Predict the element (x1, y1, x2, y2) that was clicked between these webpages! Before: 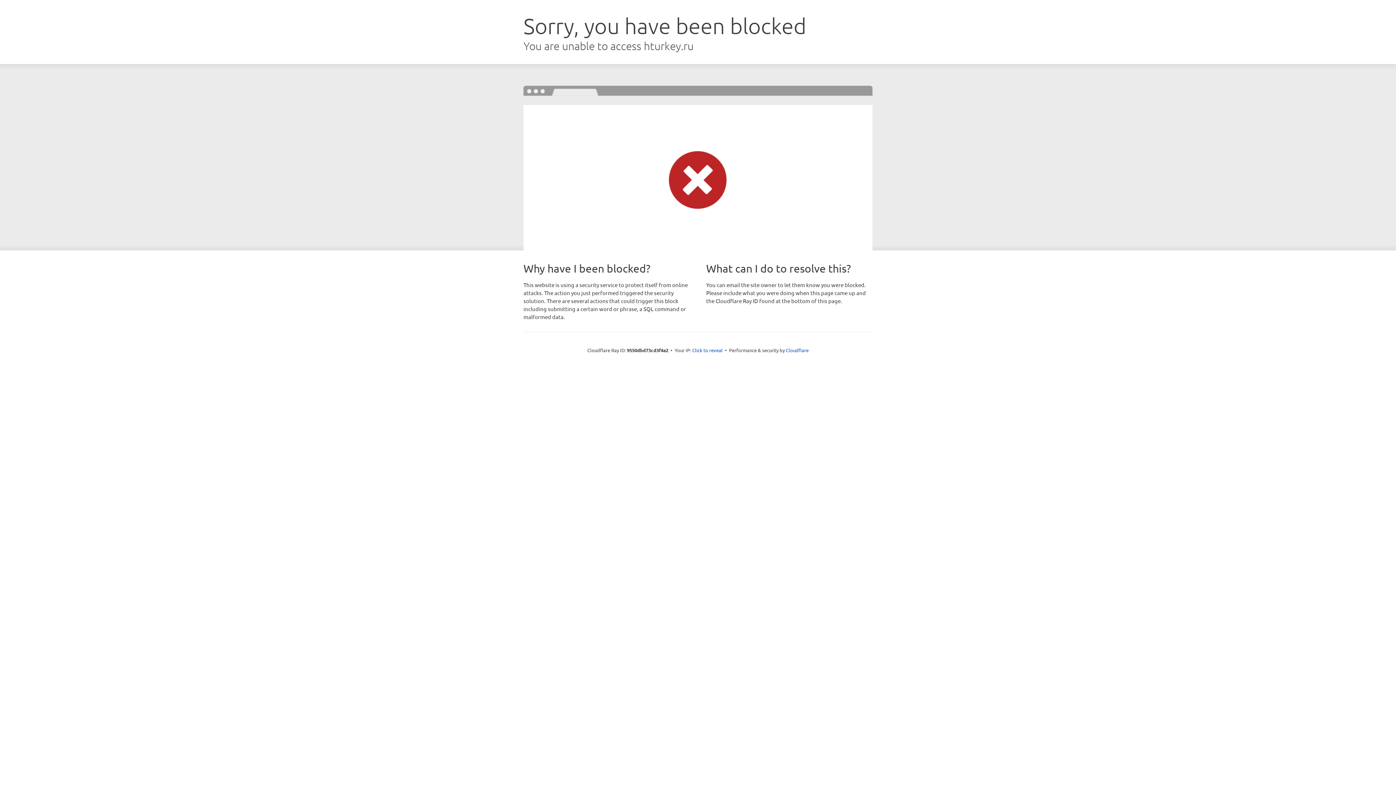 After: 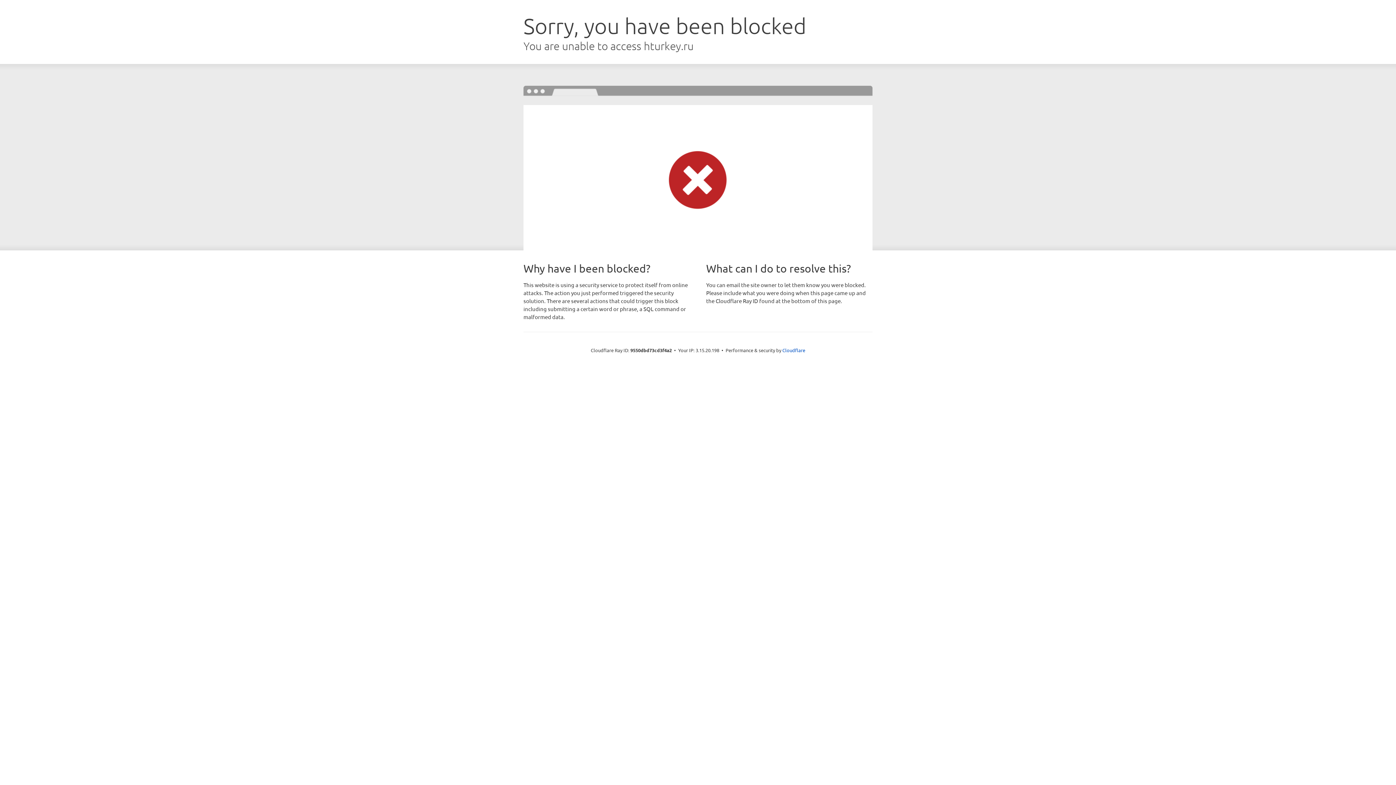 Action: bbox: (692, 346, 722, 353) label: Click to reveal